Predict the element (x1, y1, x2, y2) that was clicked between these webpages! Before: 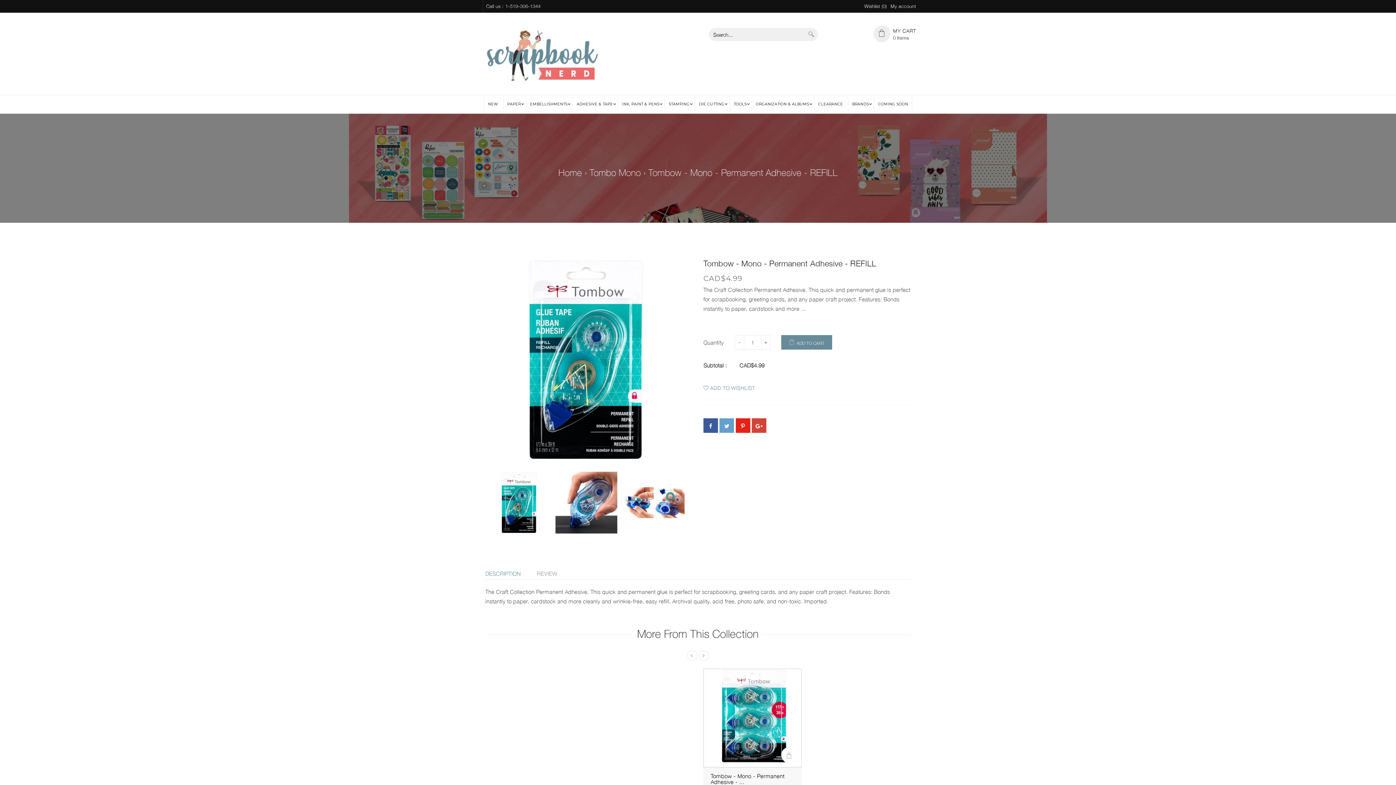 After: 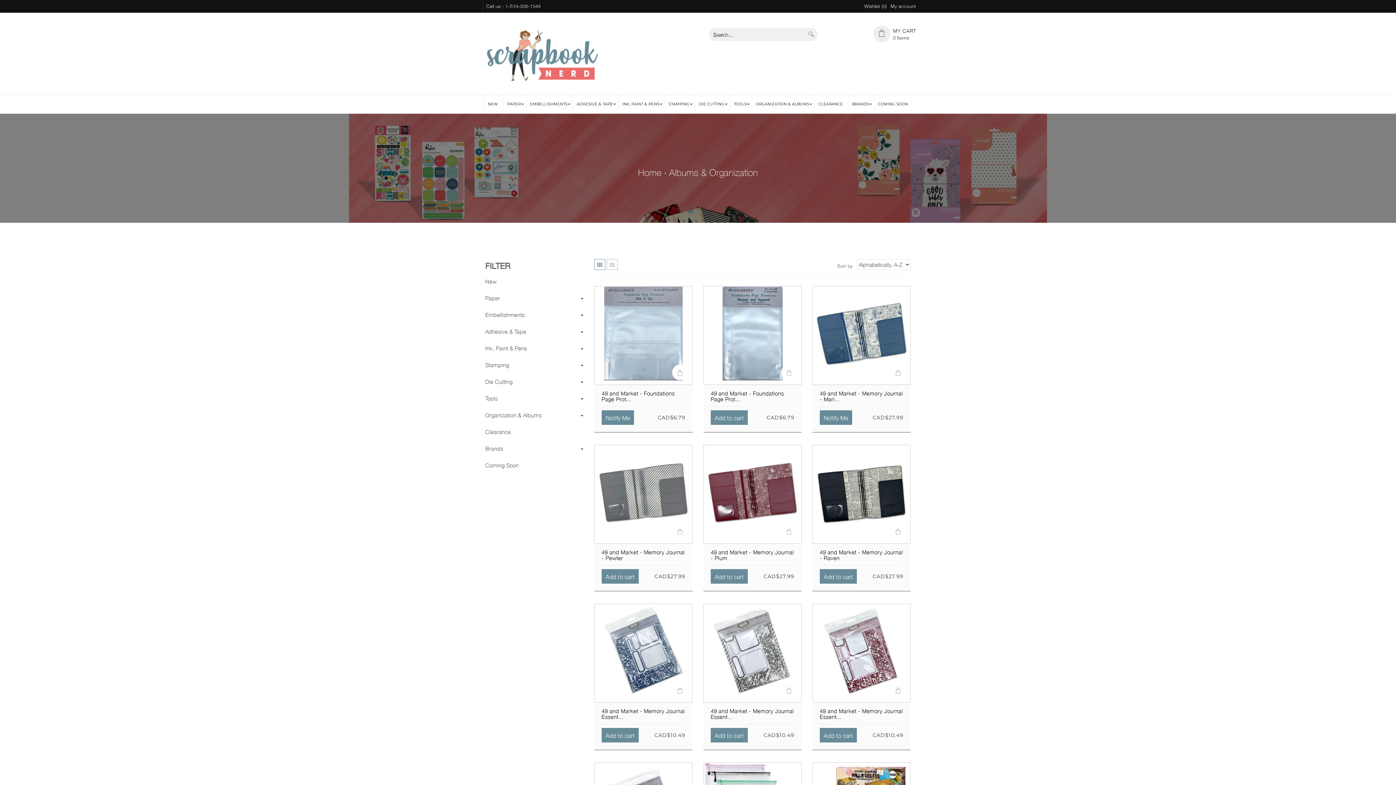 Action: bbox: (752, 95, 812, 113) label: ORGANIZATION & ALBUMS